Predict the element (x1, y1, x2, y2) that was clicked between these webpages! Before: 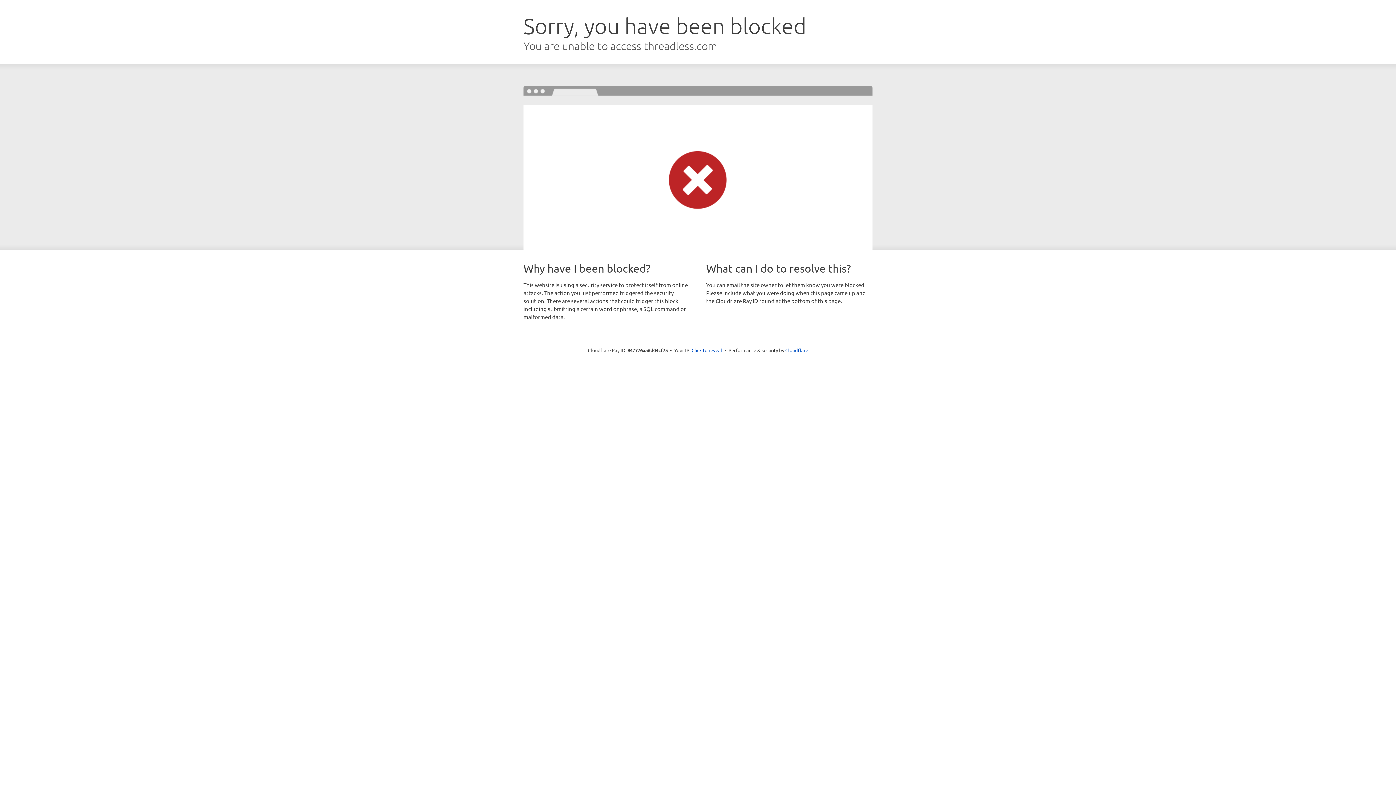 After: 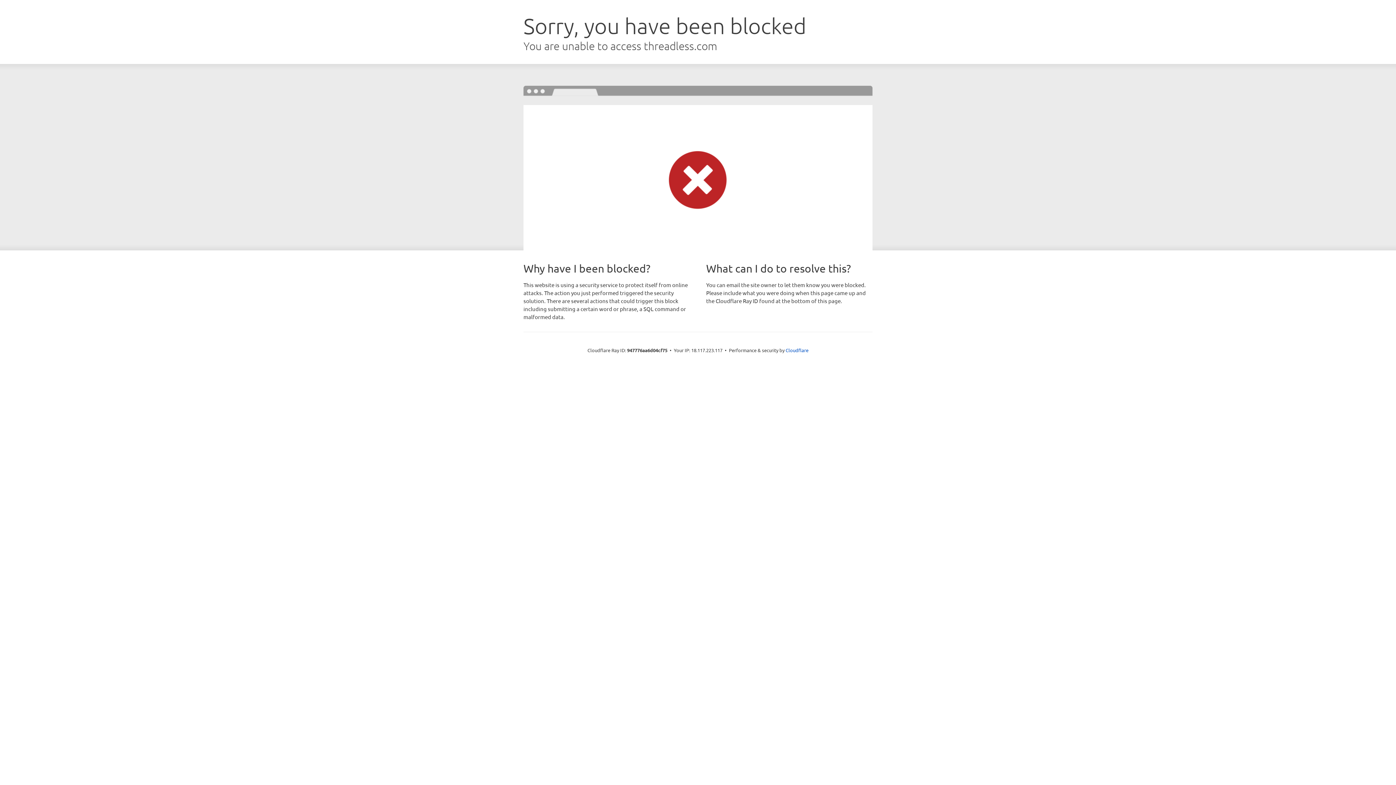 Action: label: Click to reveal bbox: (691, 346, 722, 353)